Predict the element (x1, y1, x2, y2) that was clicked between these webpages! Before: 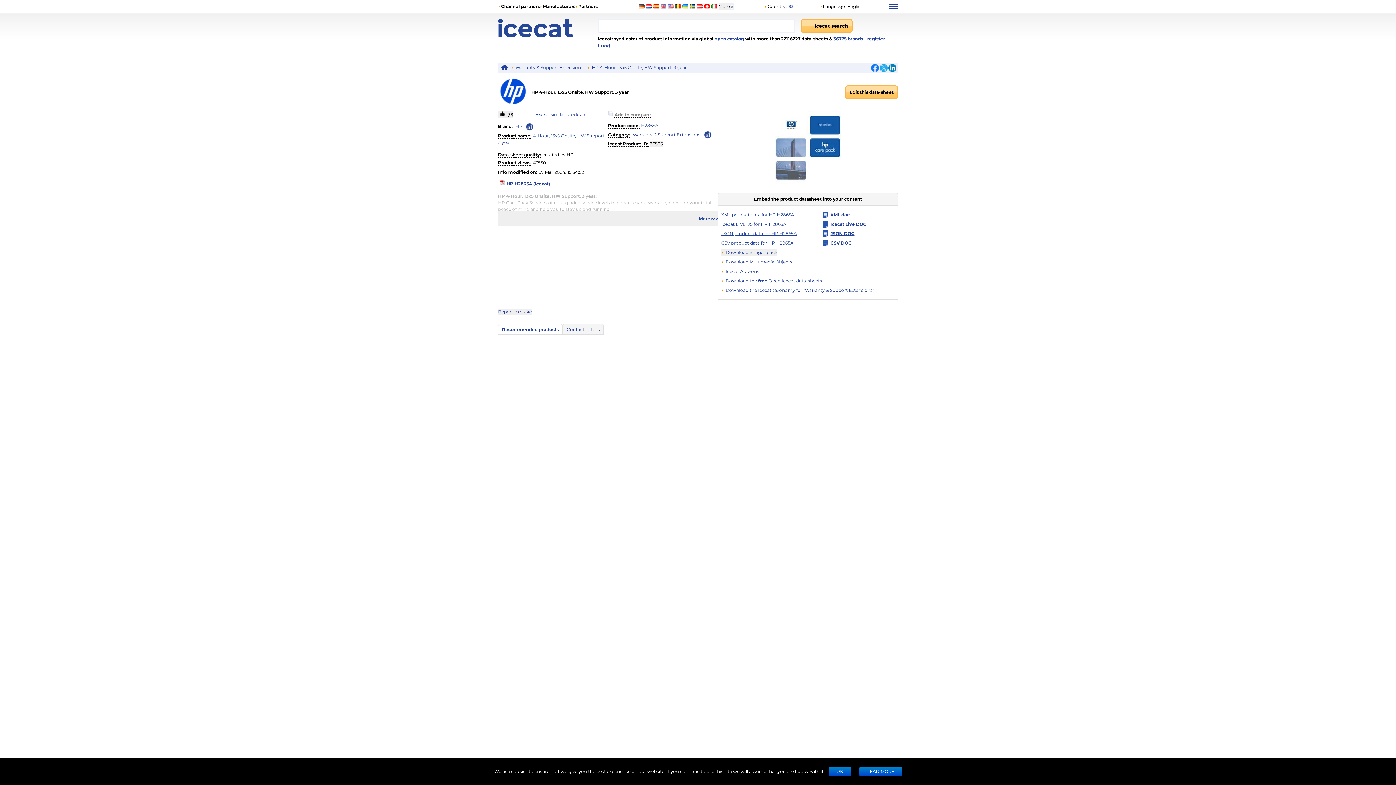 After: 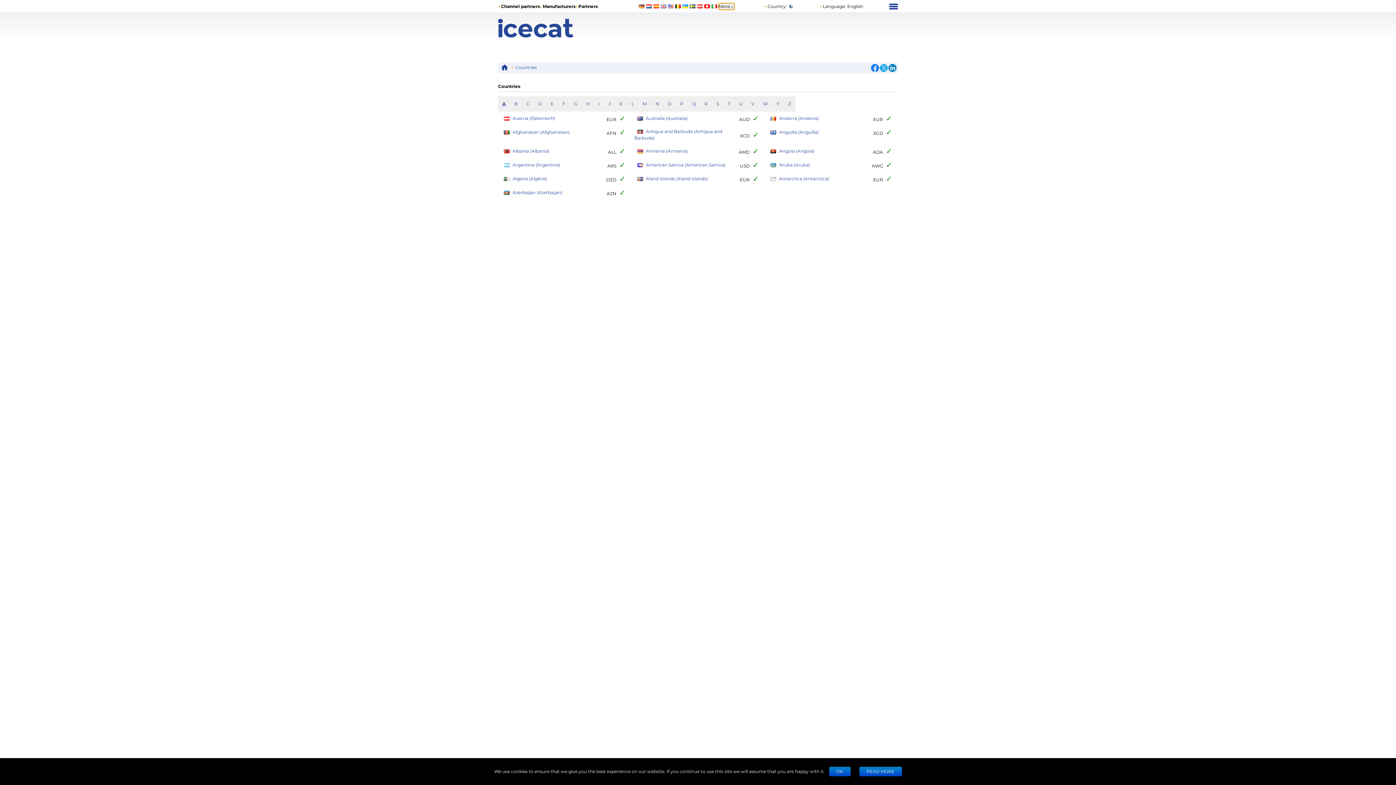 Action: label: More bbox: (718, 3, 734, 9)